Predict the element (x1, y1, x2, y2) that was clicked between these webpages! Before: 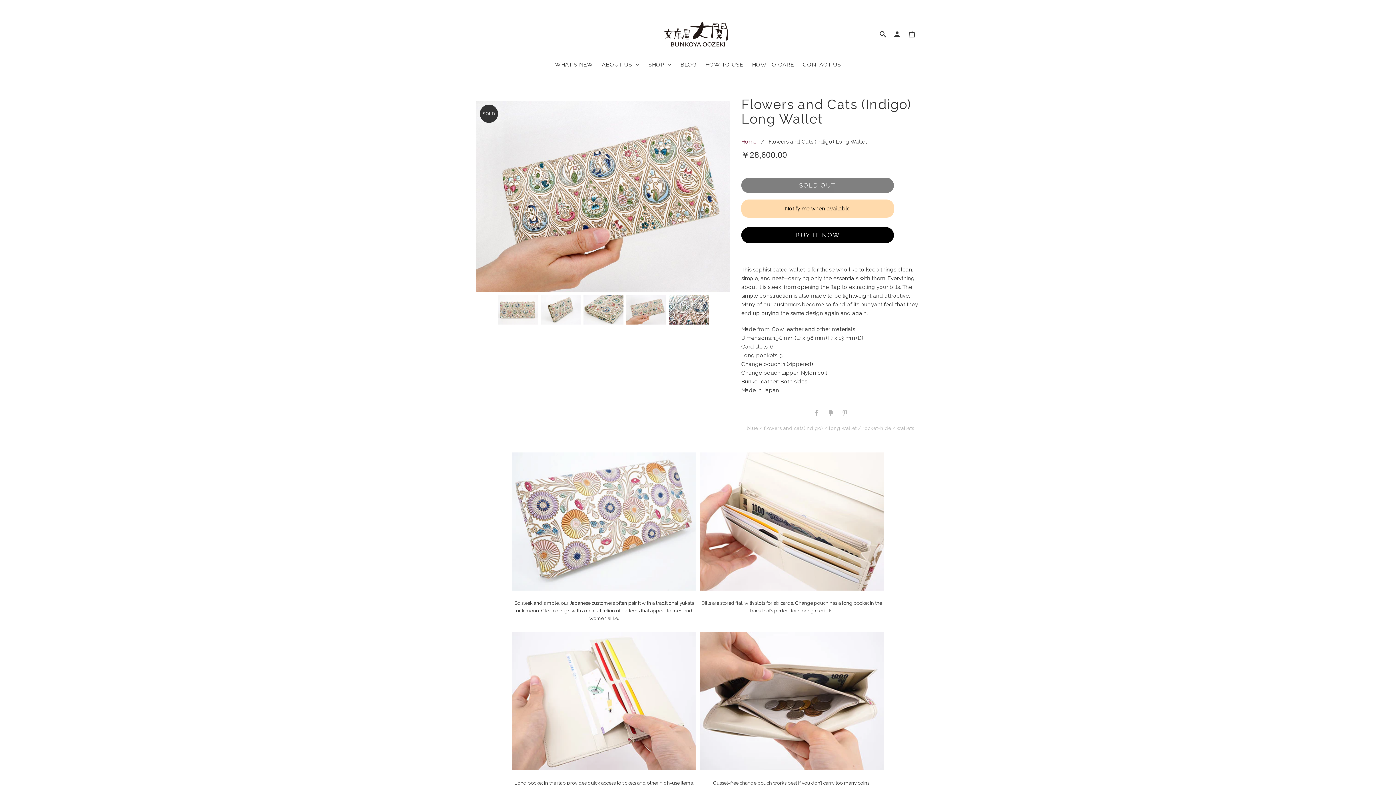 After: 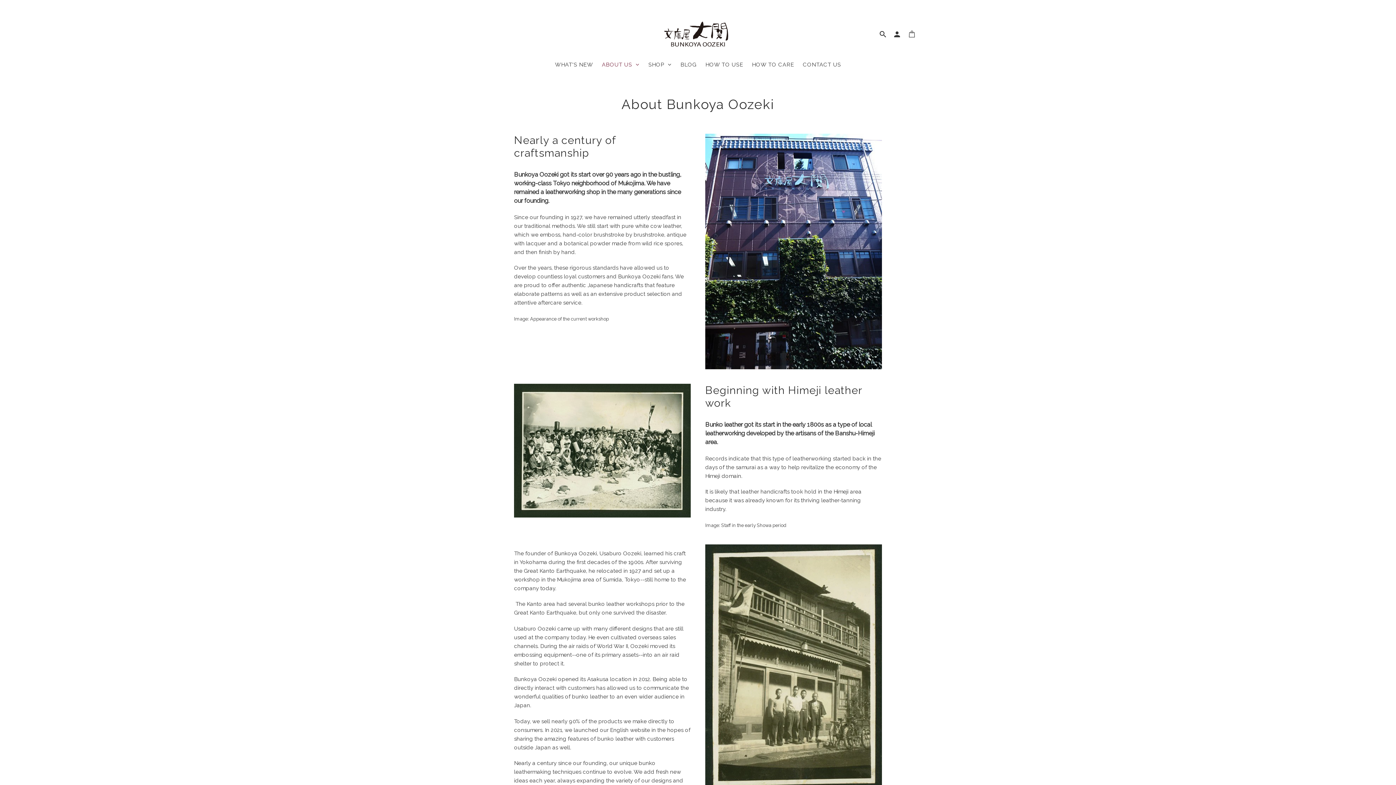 Action: bbox: (598, 59, 643, 70) label: ABOUT US  